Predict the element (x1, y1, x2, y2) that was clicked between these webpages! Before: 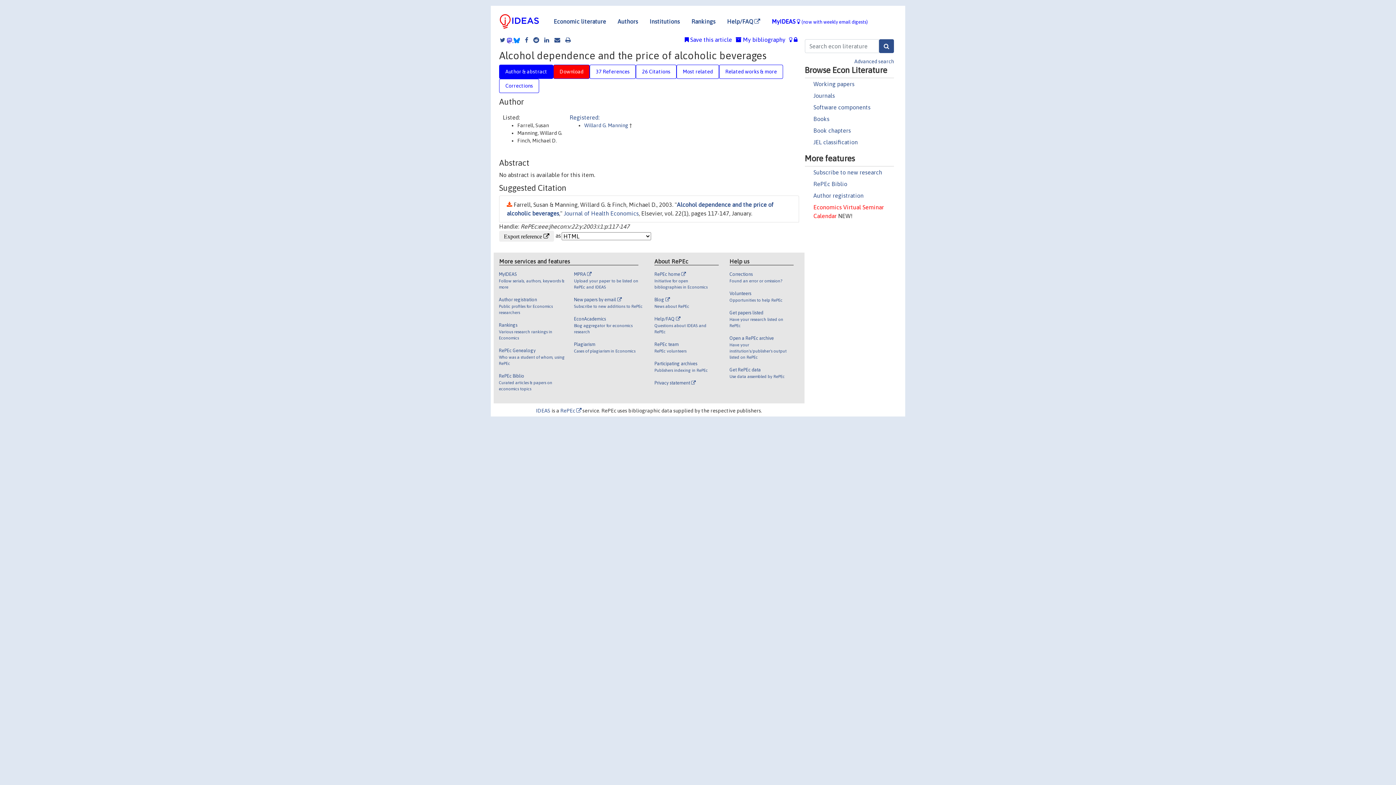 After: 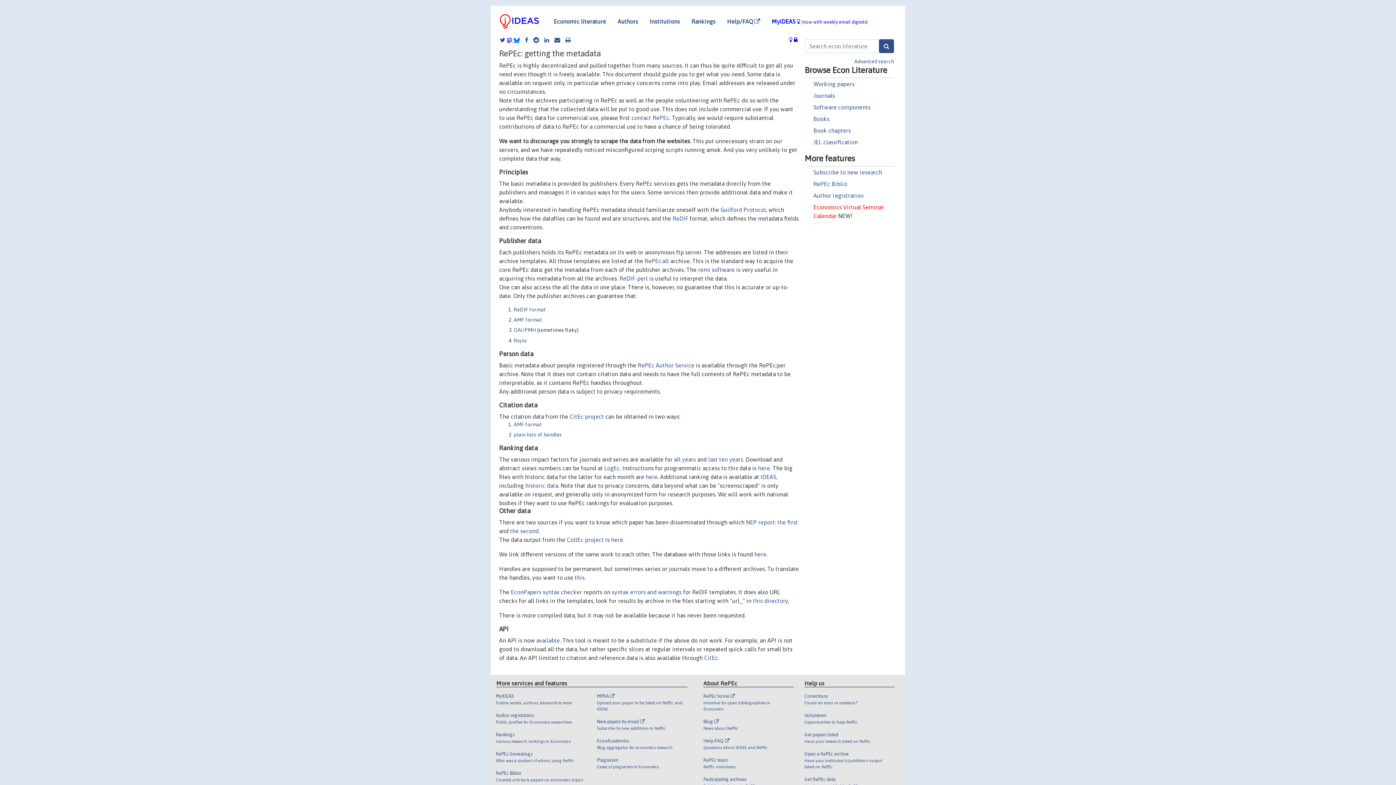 Action: label: Get RePEc data

Use data assembled by RePEc bbox: (729, 366, 788, 386)